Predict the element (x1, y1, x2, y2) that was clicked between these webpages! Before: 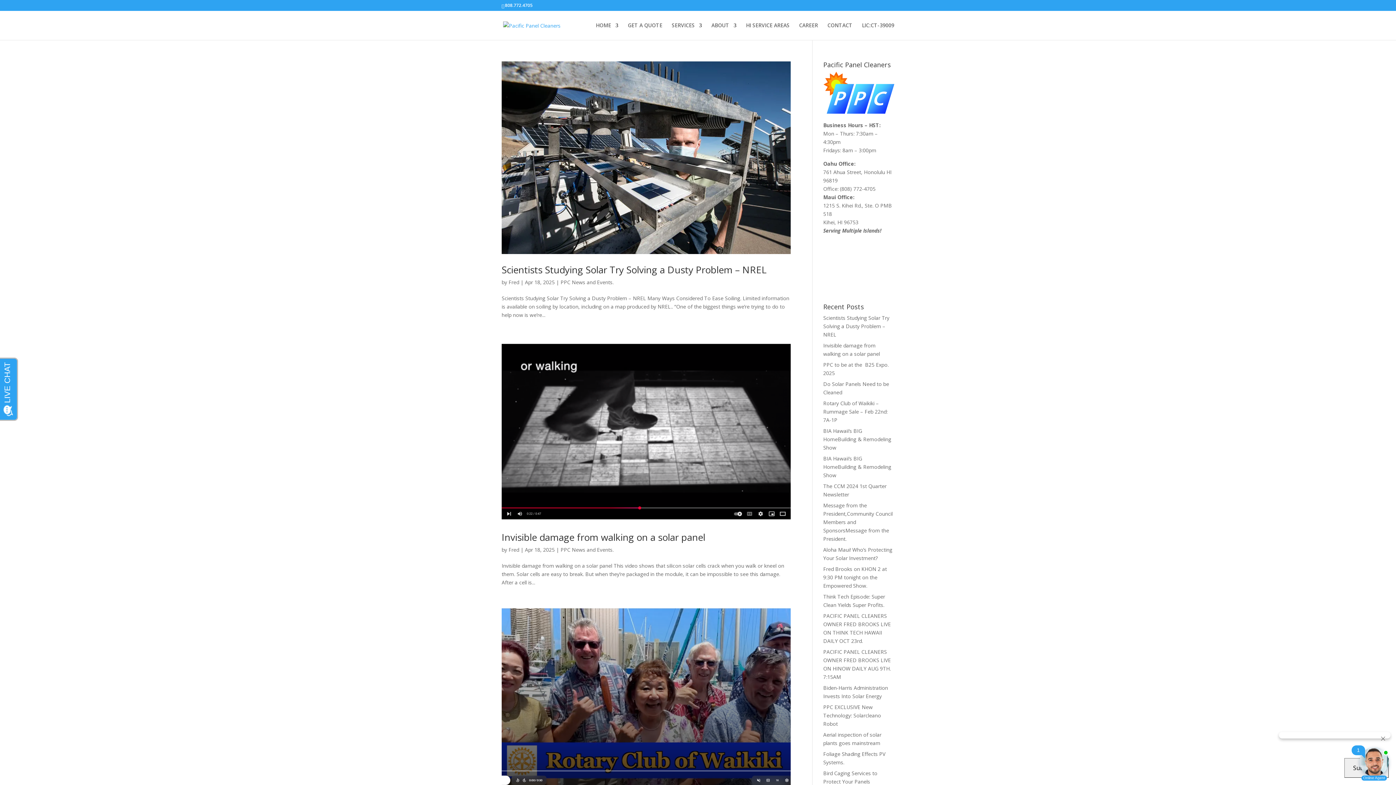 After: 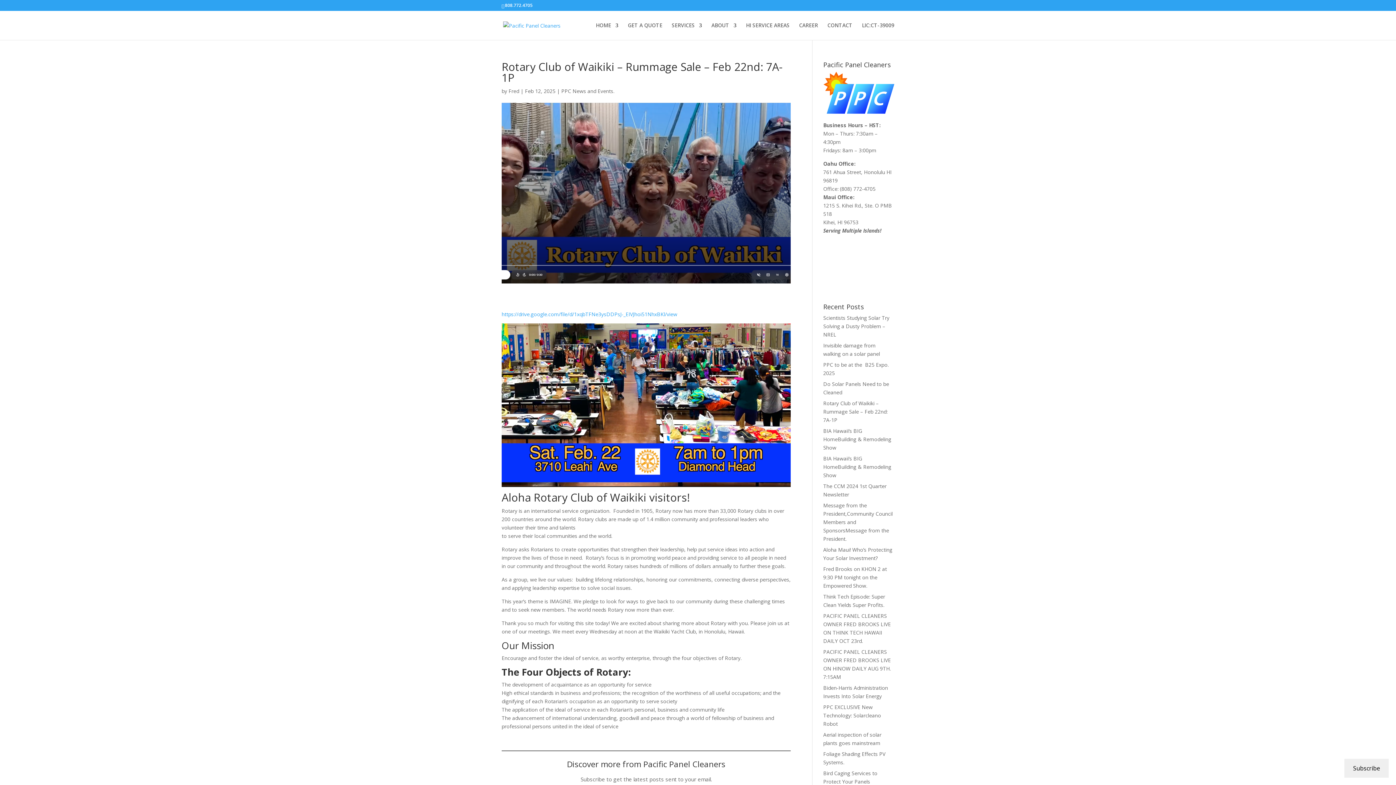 Action: bbox: (501, 608, 790, 789)